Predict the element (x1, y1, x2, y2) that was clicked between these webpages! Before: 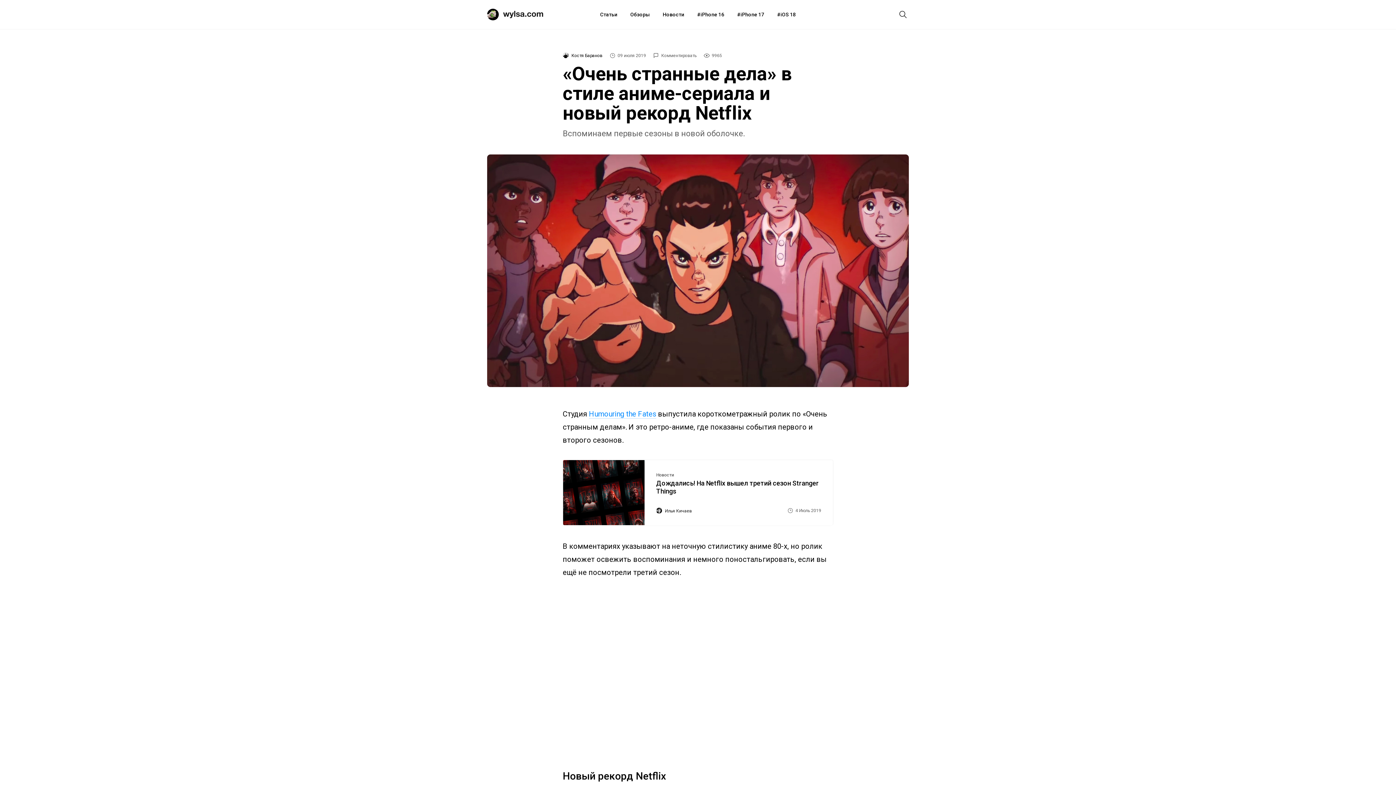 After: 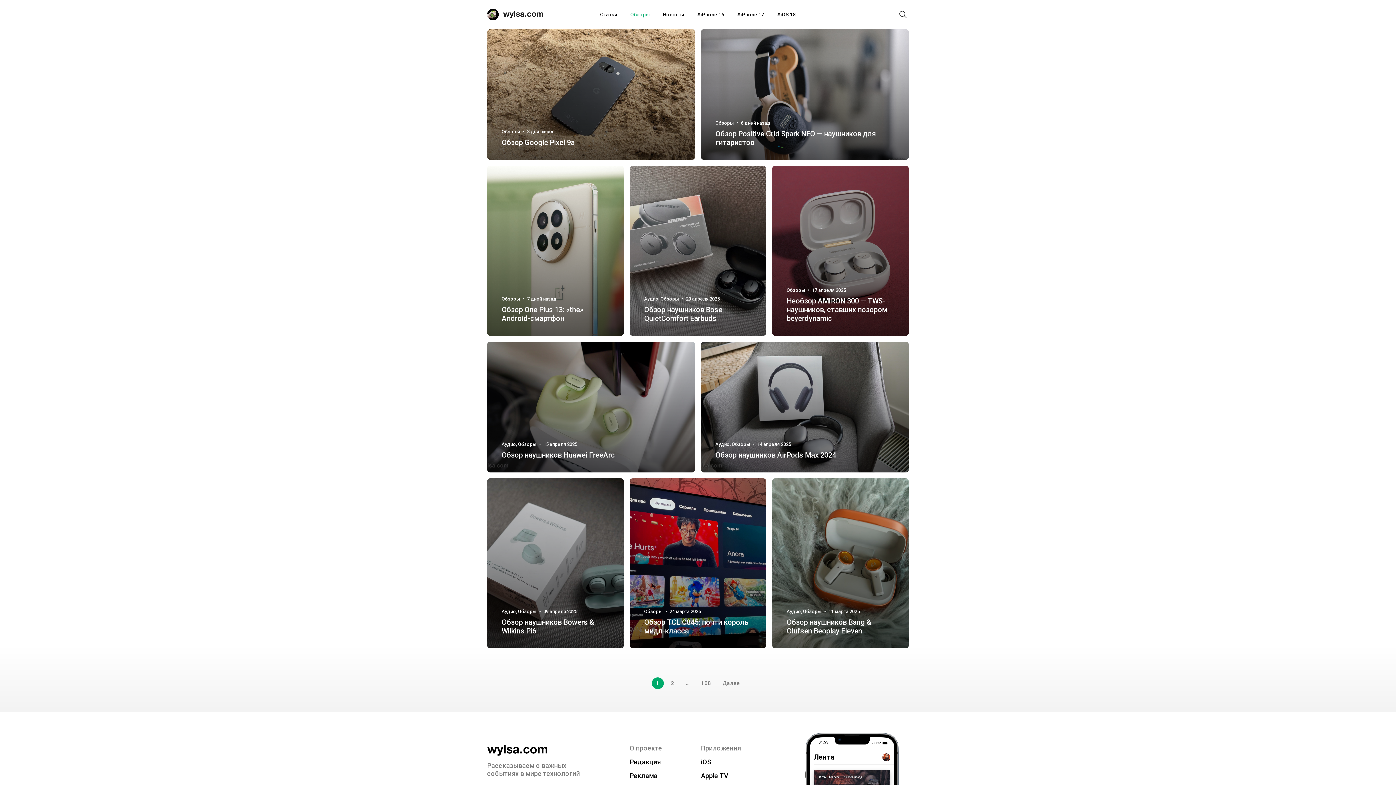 Action: label: Обзоры bbox: (630, 0, 649, 29)